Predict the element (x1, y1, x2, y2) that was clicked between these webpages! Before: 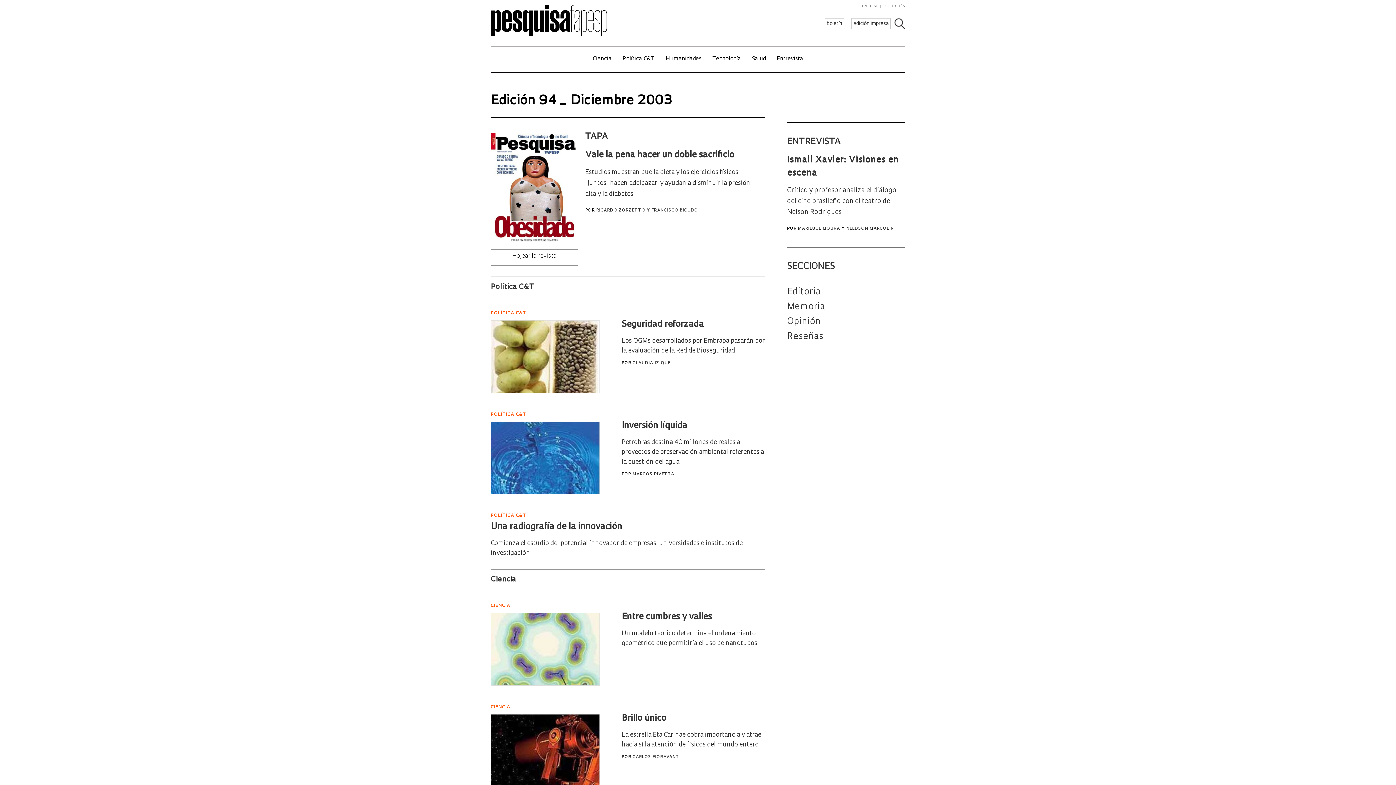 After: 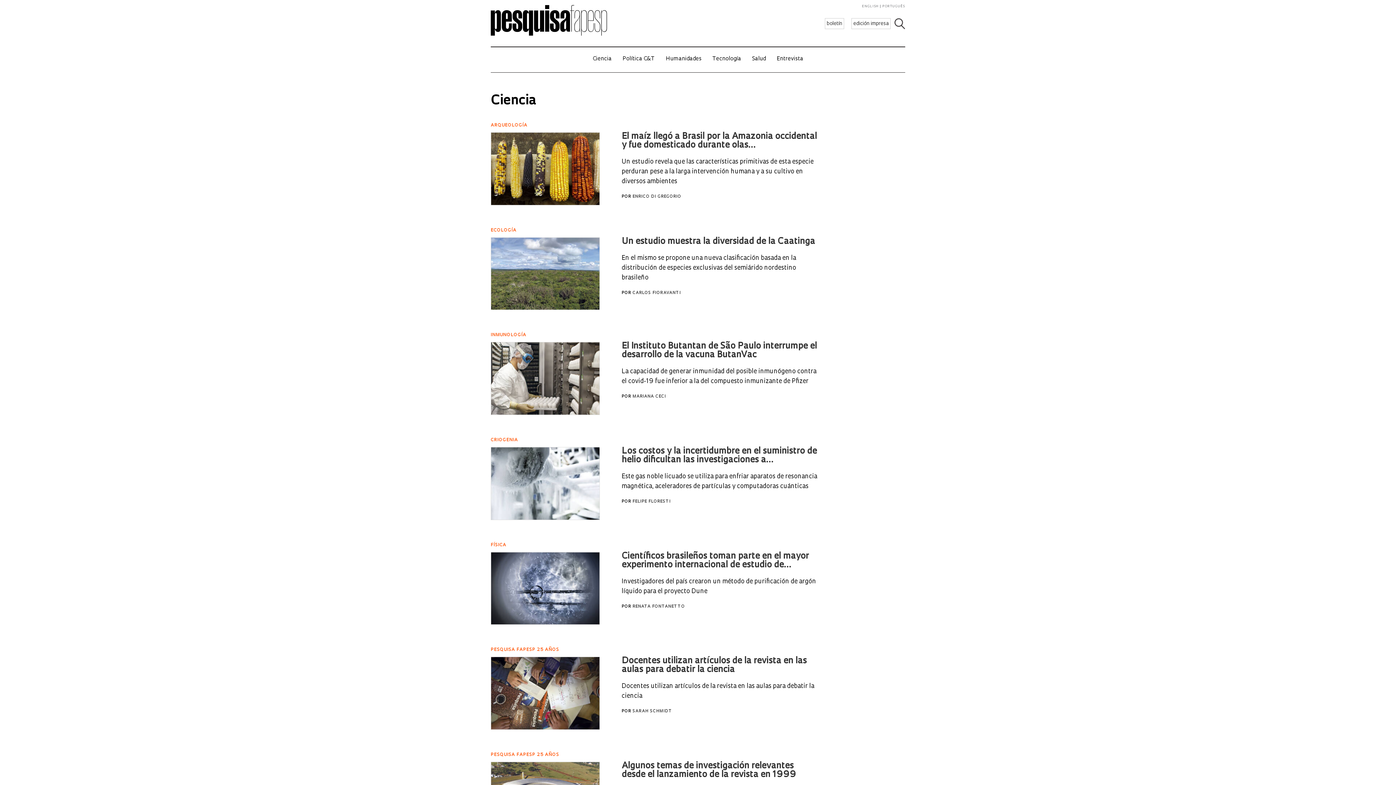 Action: bbox: (490, 604, 510, 608) label: CIENCIA